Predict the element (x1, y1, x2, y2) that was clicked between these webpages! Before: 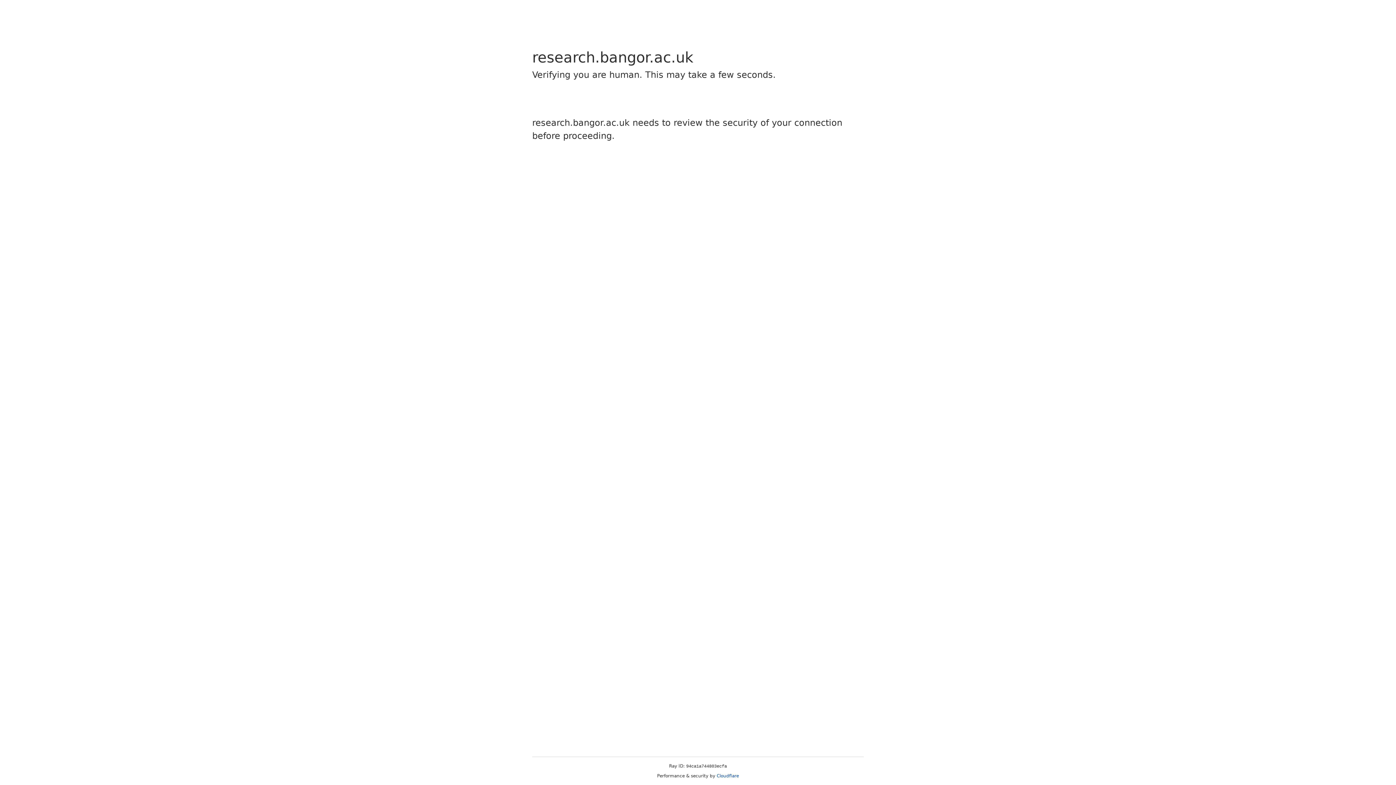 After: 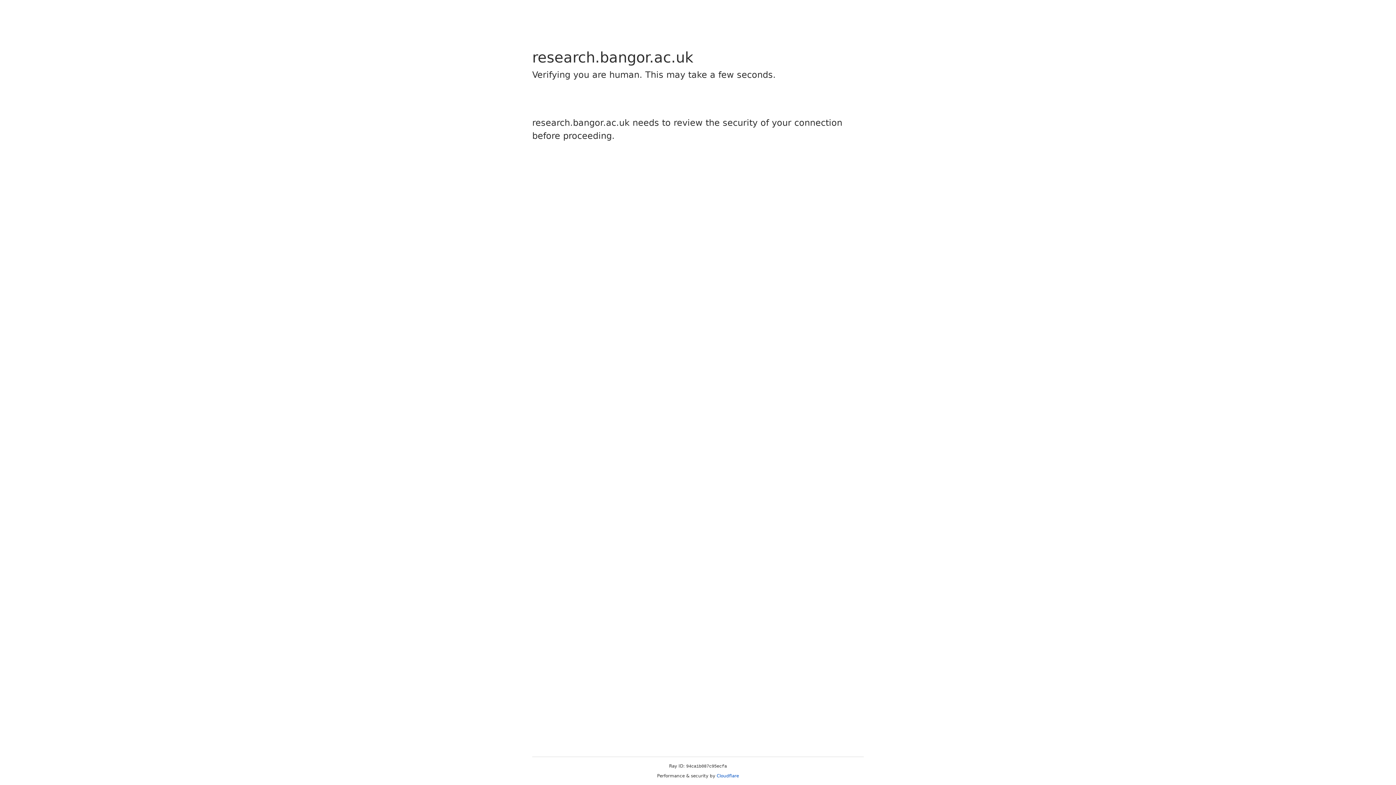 Action: label: Cloudflare bbox: (716, 773, 739, 778)